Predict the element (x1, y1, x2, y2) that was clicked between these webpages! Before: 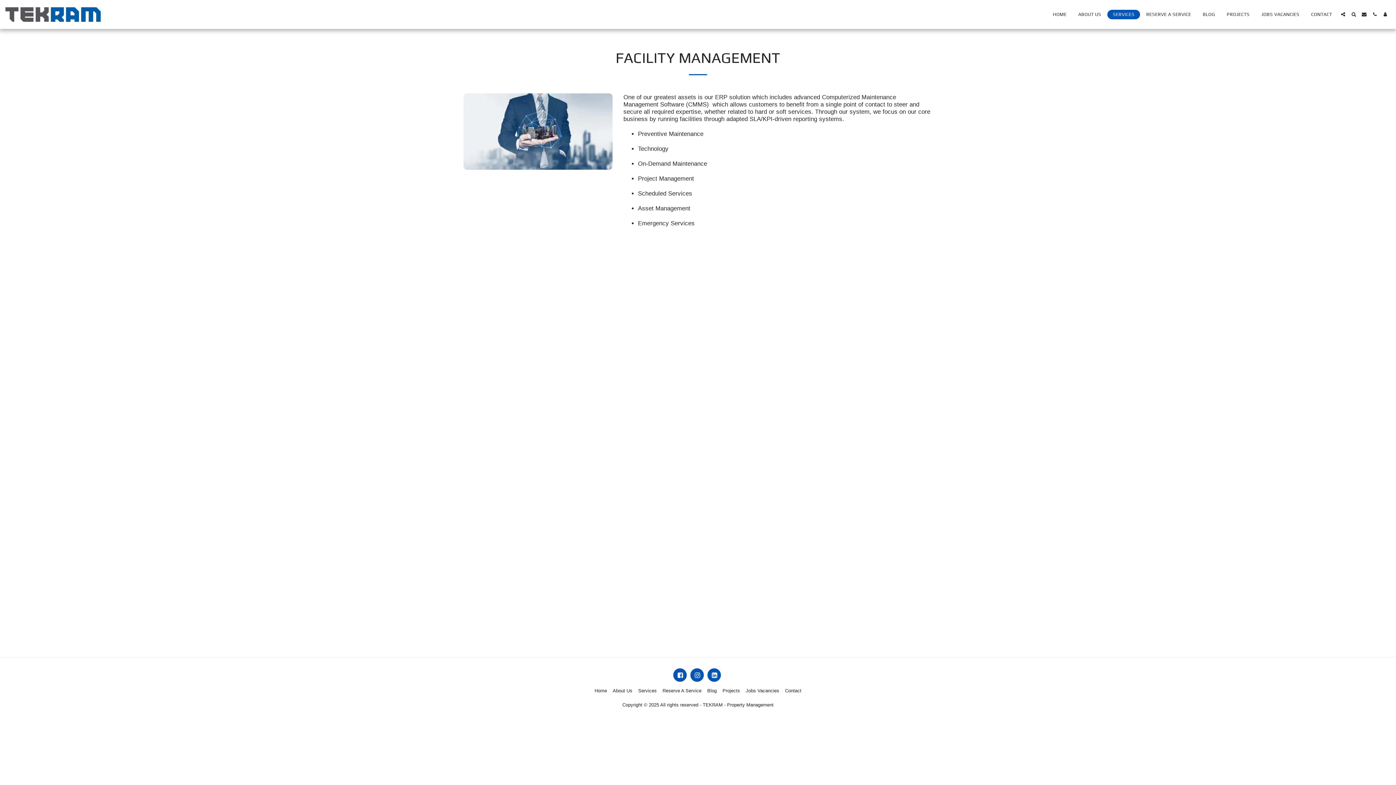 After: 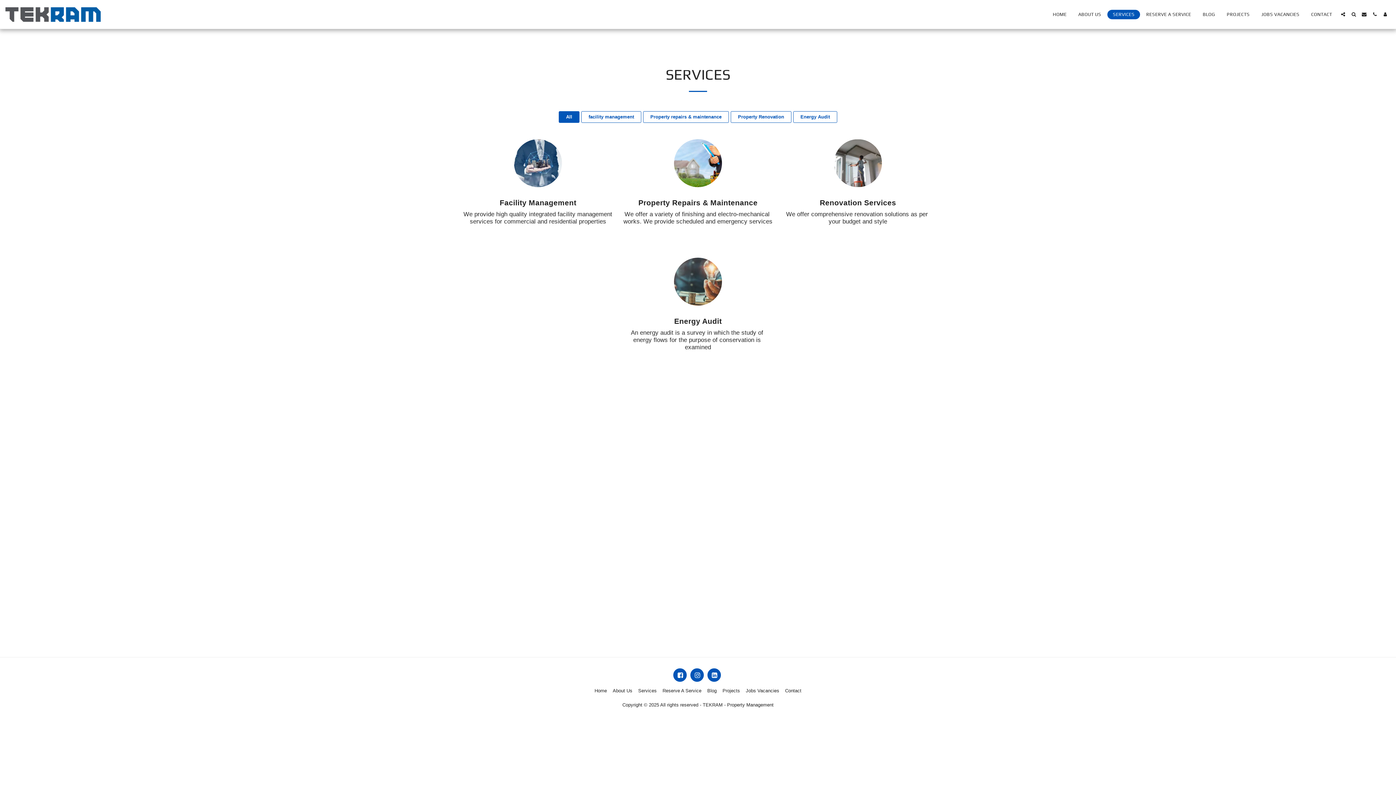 Action: label: Services bbox: (638, 687, 656, 694)